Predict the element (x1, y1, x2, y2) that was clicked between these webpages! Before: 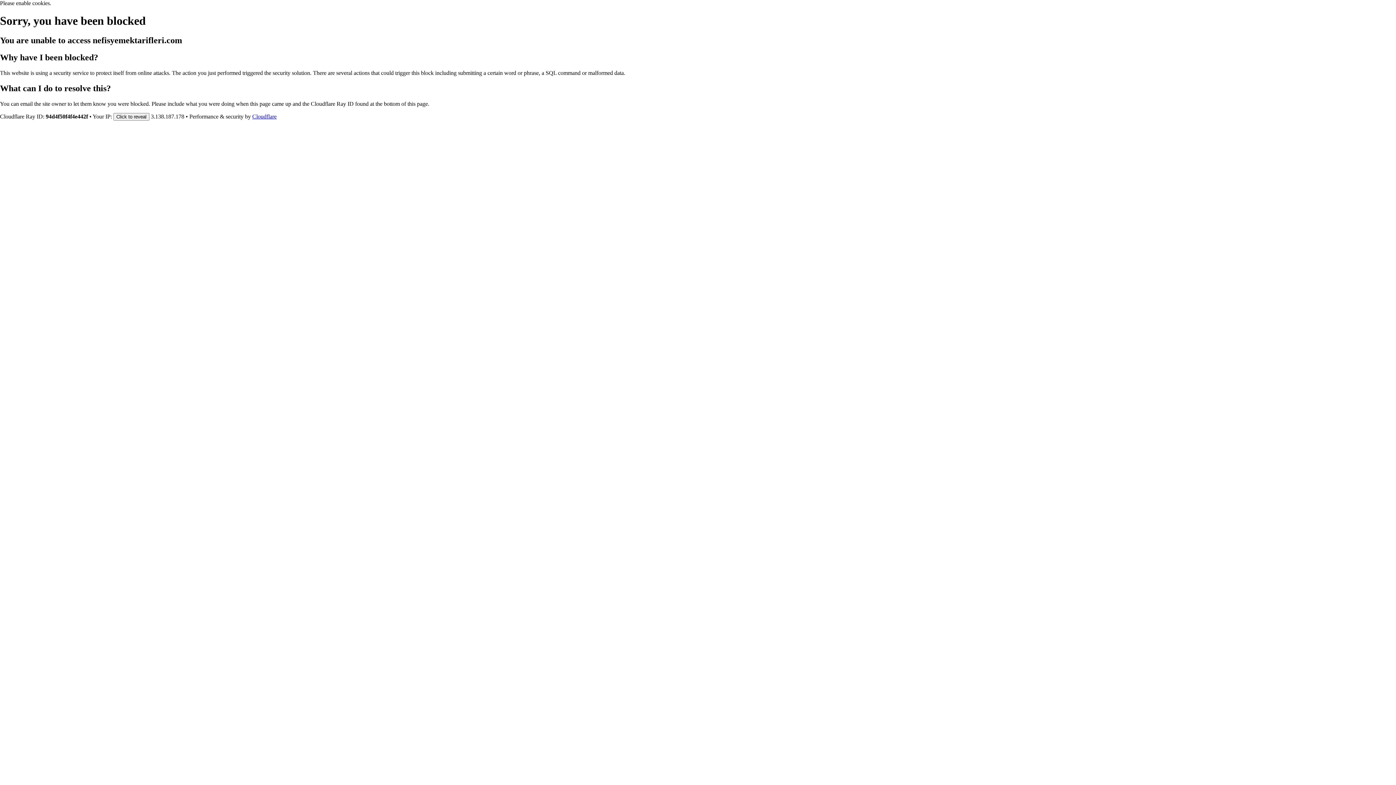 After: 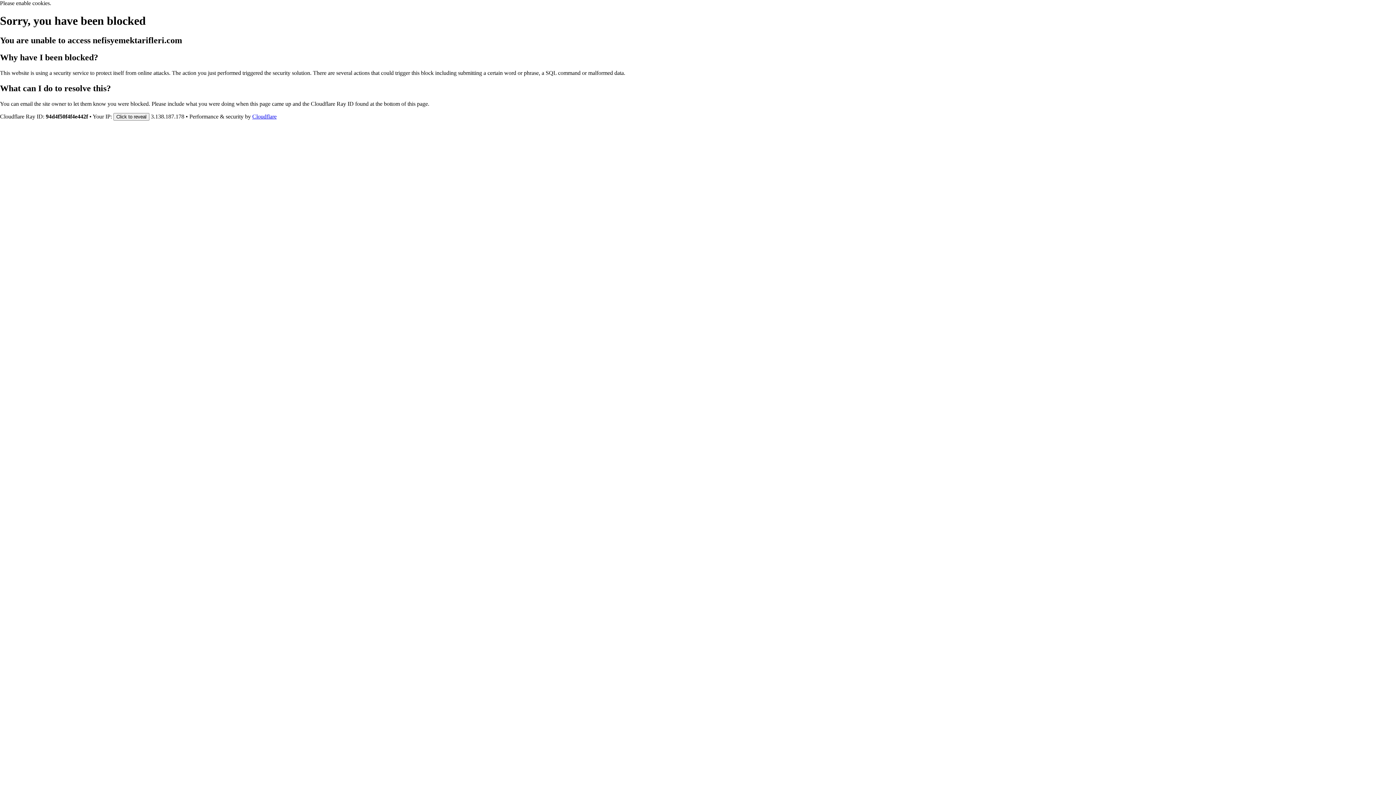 Action: bbox: (252, 113, 276, 119) label: Cloudflare